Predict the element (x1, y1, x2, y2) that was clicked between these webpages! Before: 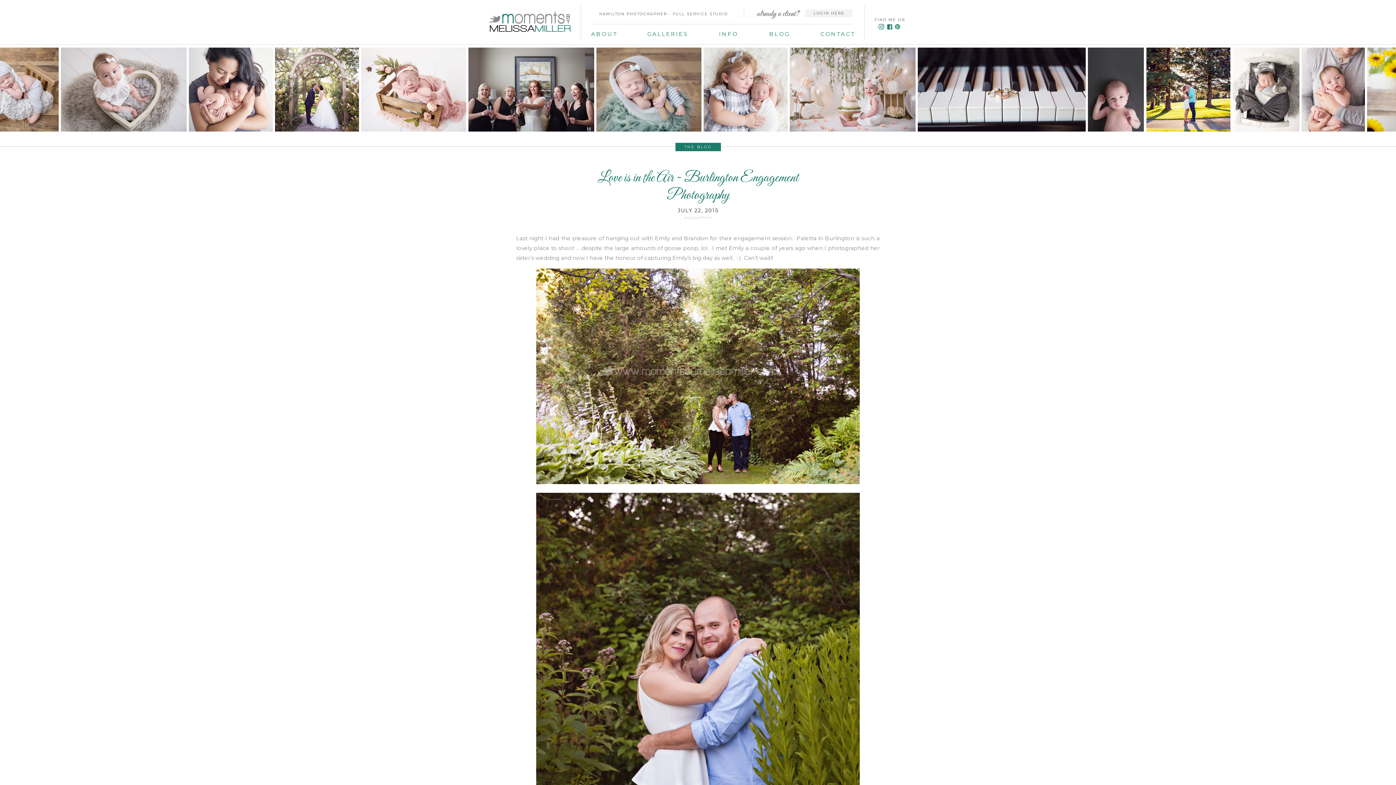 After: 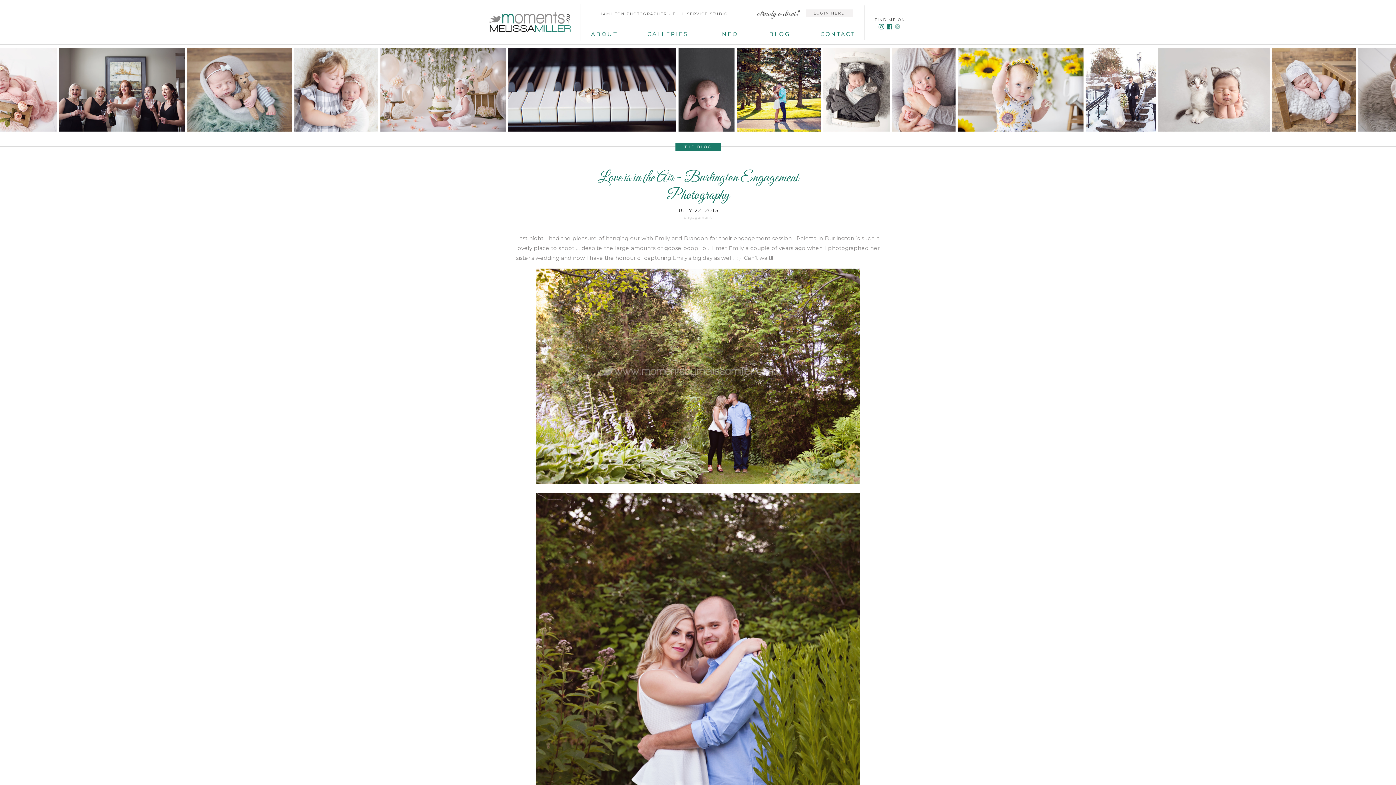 Action: bbox: (894, 23, 900, 29)